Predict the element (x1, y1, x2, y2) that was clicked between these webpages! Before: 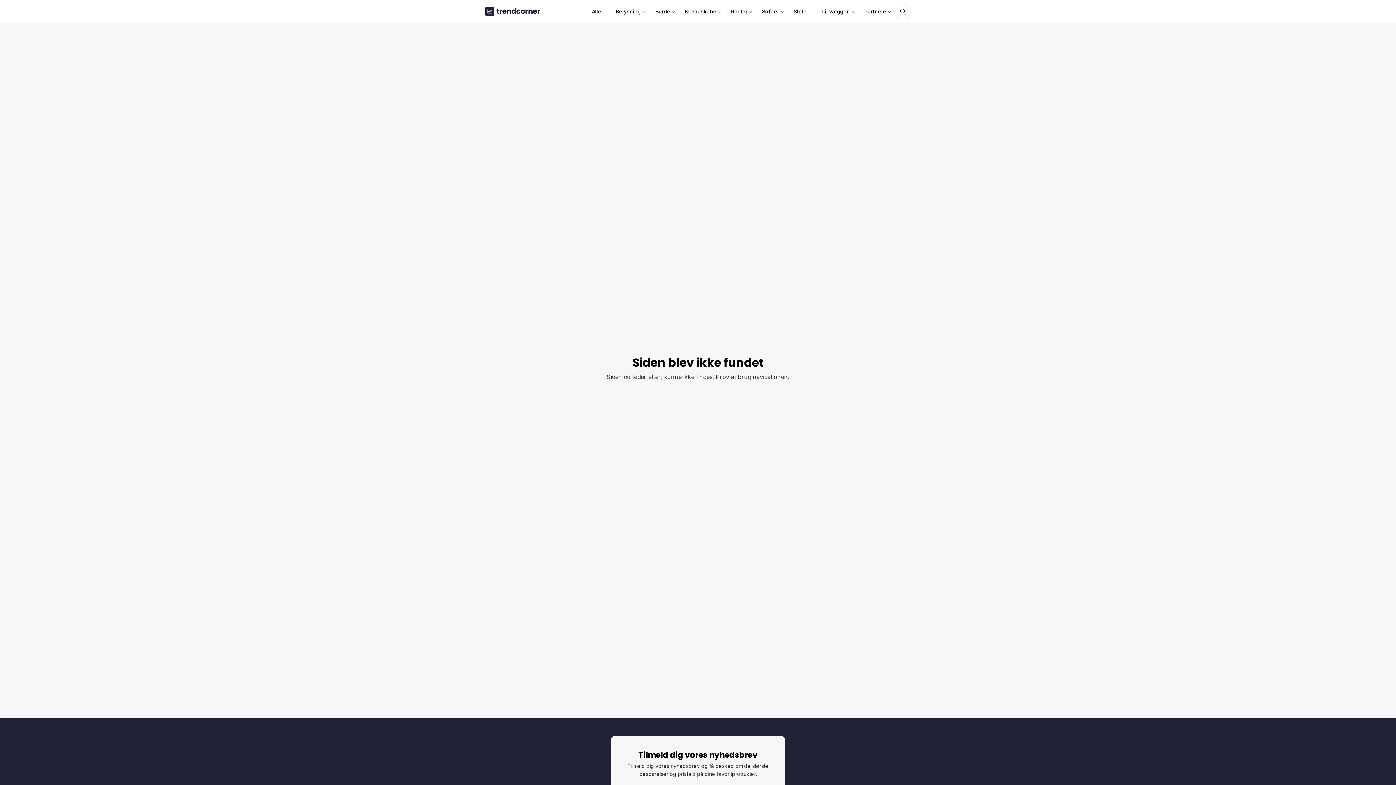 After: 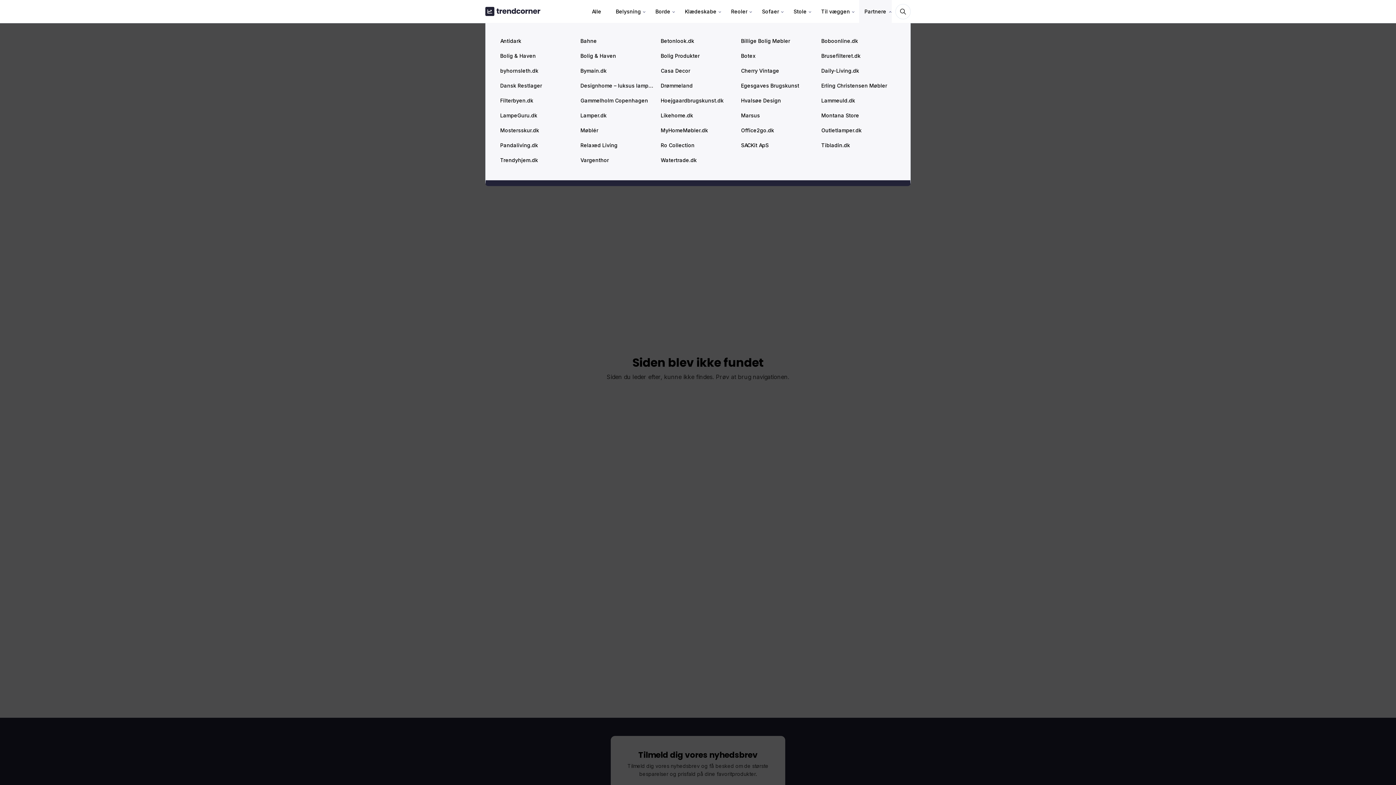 Action: label: Partnere bbox: (859, 0, 892, 22)